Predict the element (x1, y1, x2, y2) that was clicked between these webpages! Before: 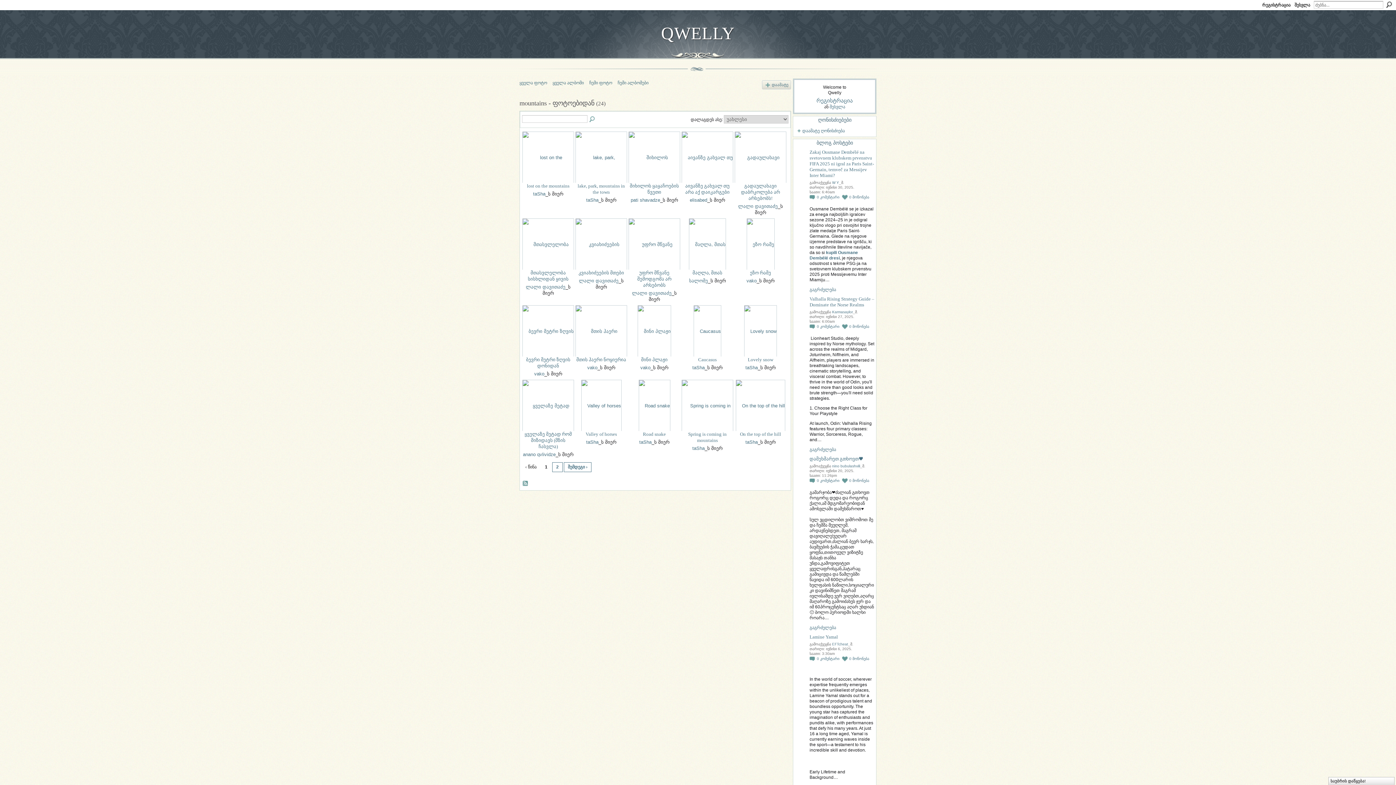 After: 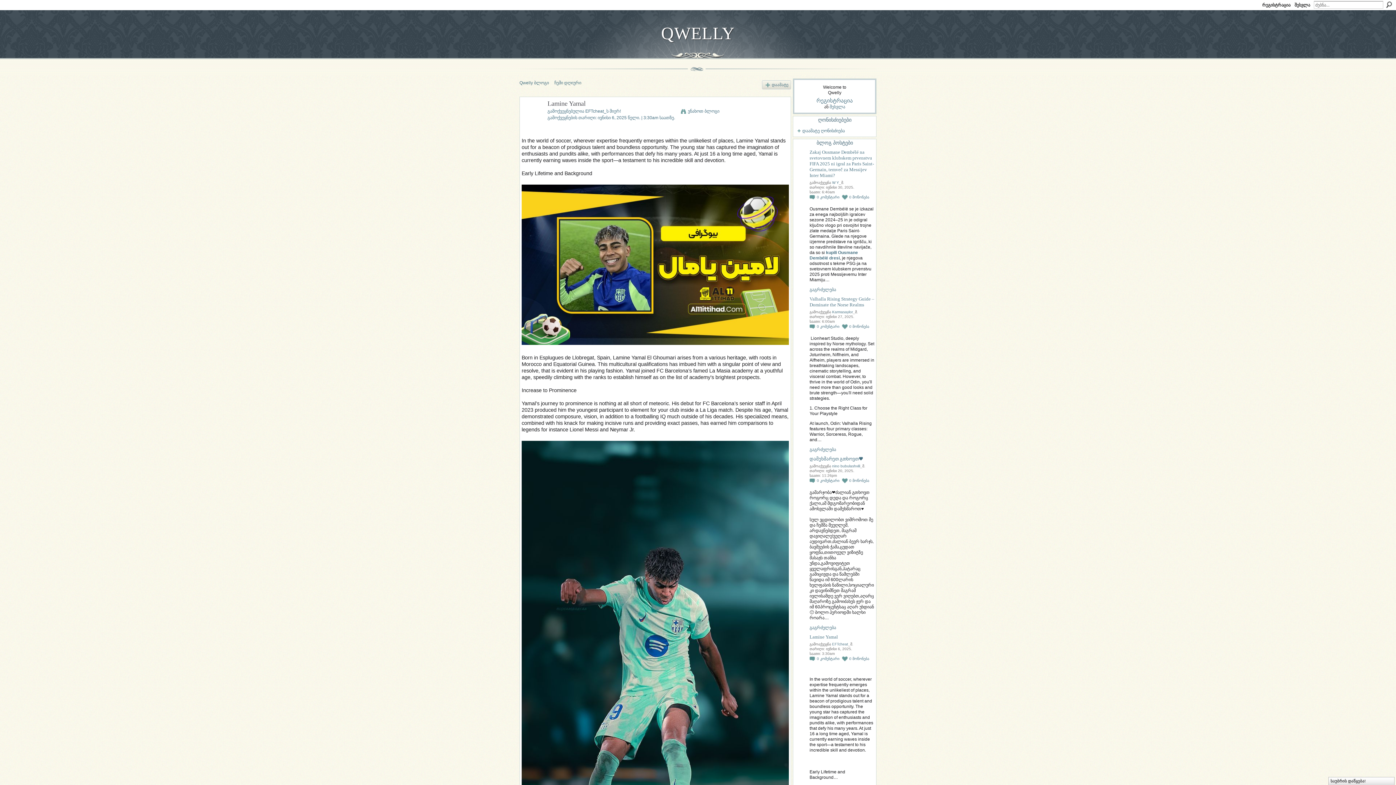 Action: label: Lamine Yamal bbox: (809, 634, 838, 639)